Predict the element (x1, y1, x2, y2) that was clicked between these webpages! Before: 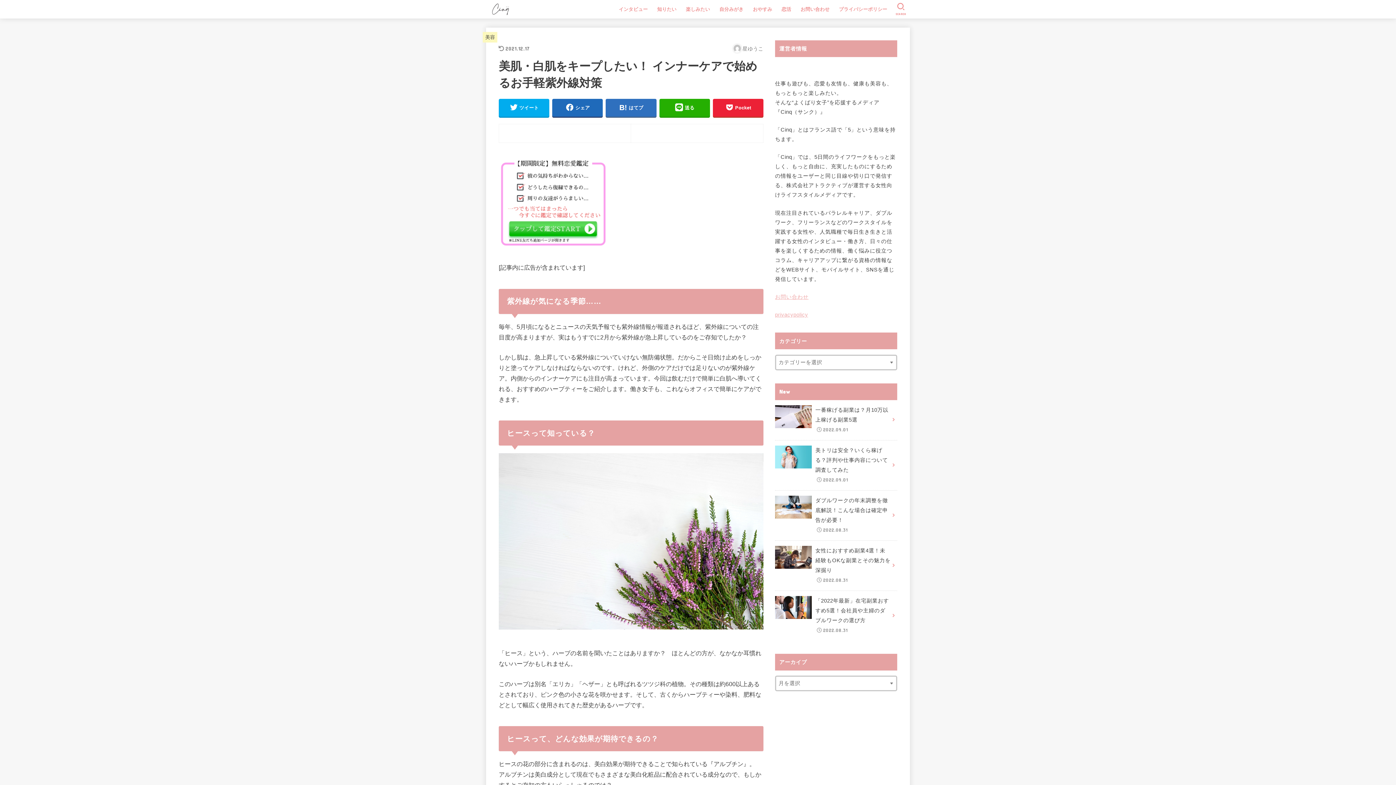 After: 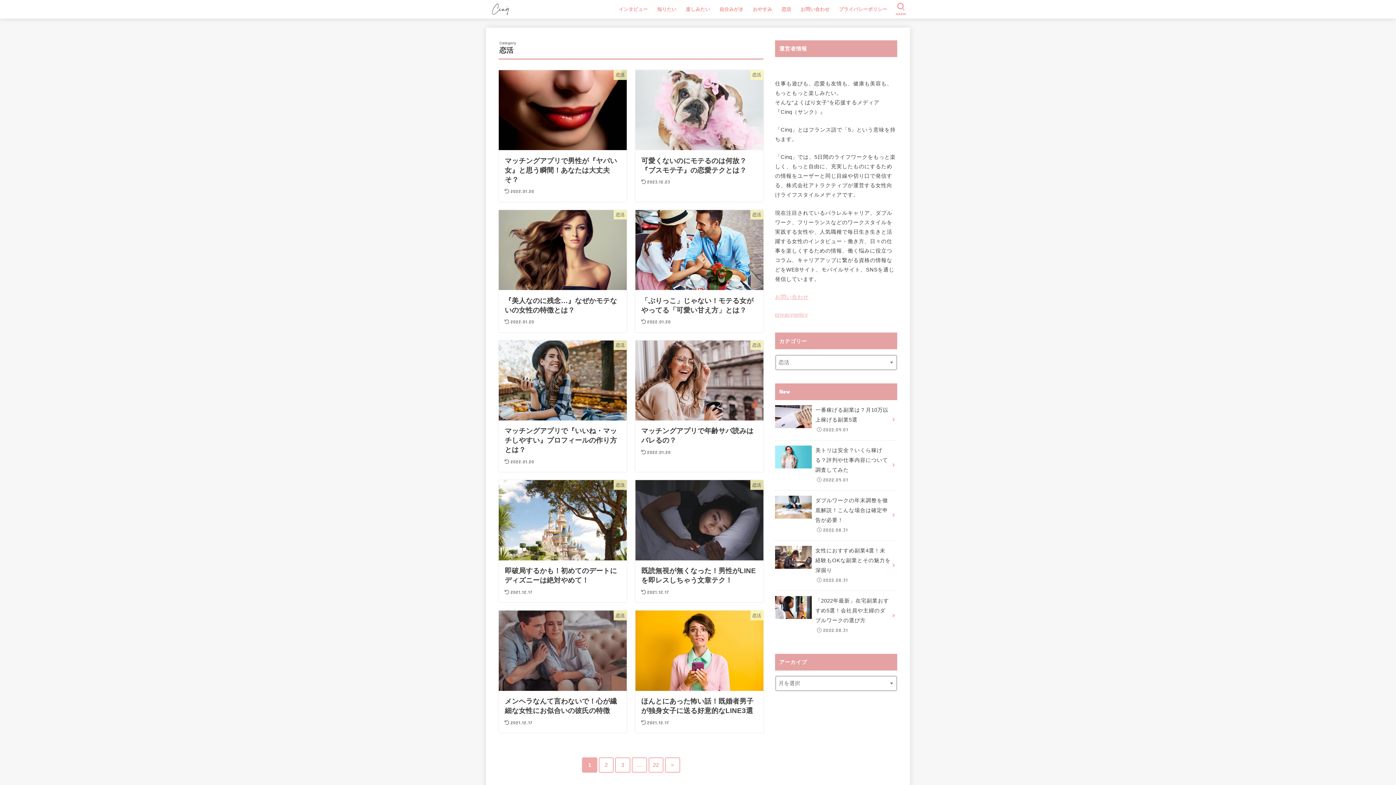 Action: label: 恋活 bbox: (777, 1, 796, 16)